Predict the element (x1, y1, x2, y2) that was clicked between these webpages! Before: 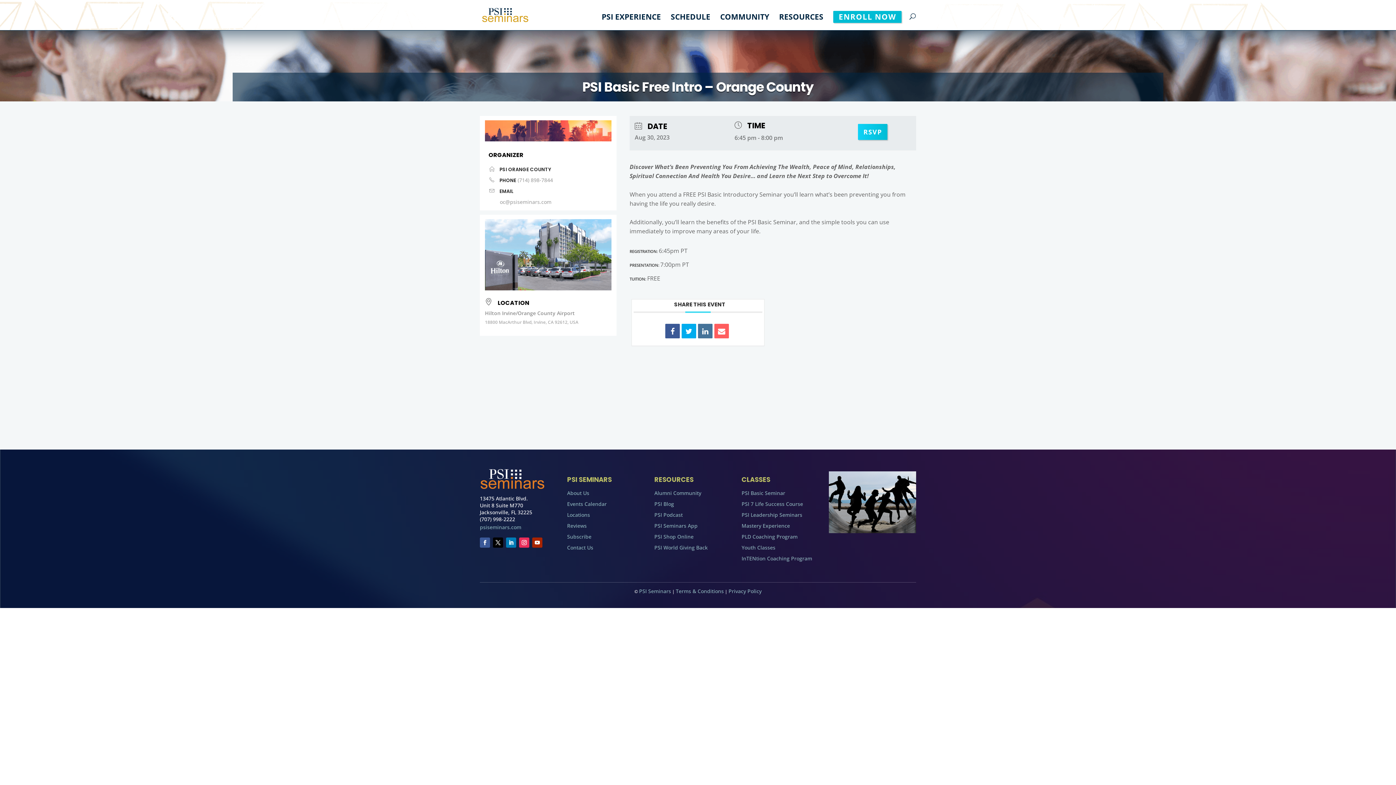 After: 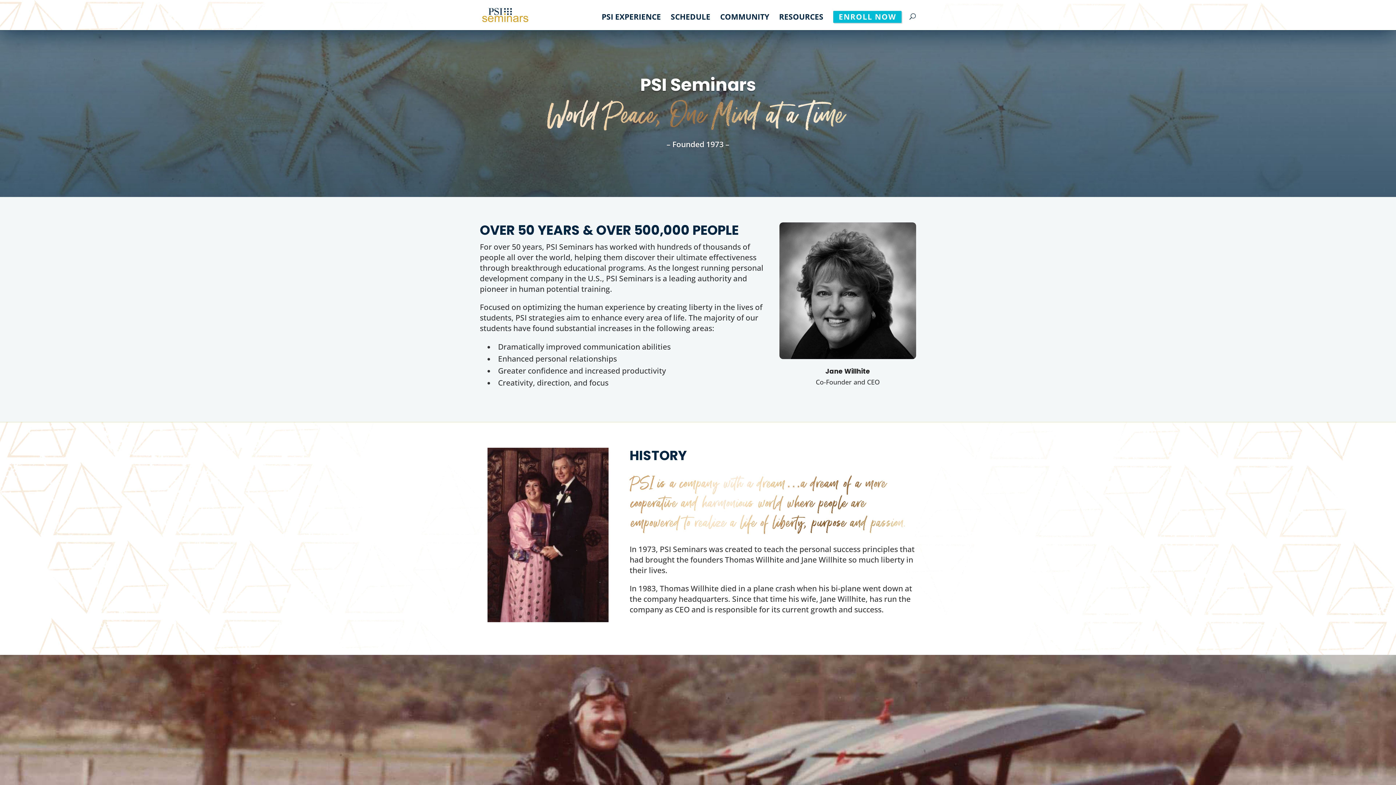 Action: bbox: (567, 489, 589, 496) label: About Us